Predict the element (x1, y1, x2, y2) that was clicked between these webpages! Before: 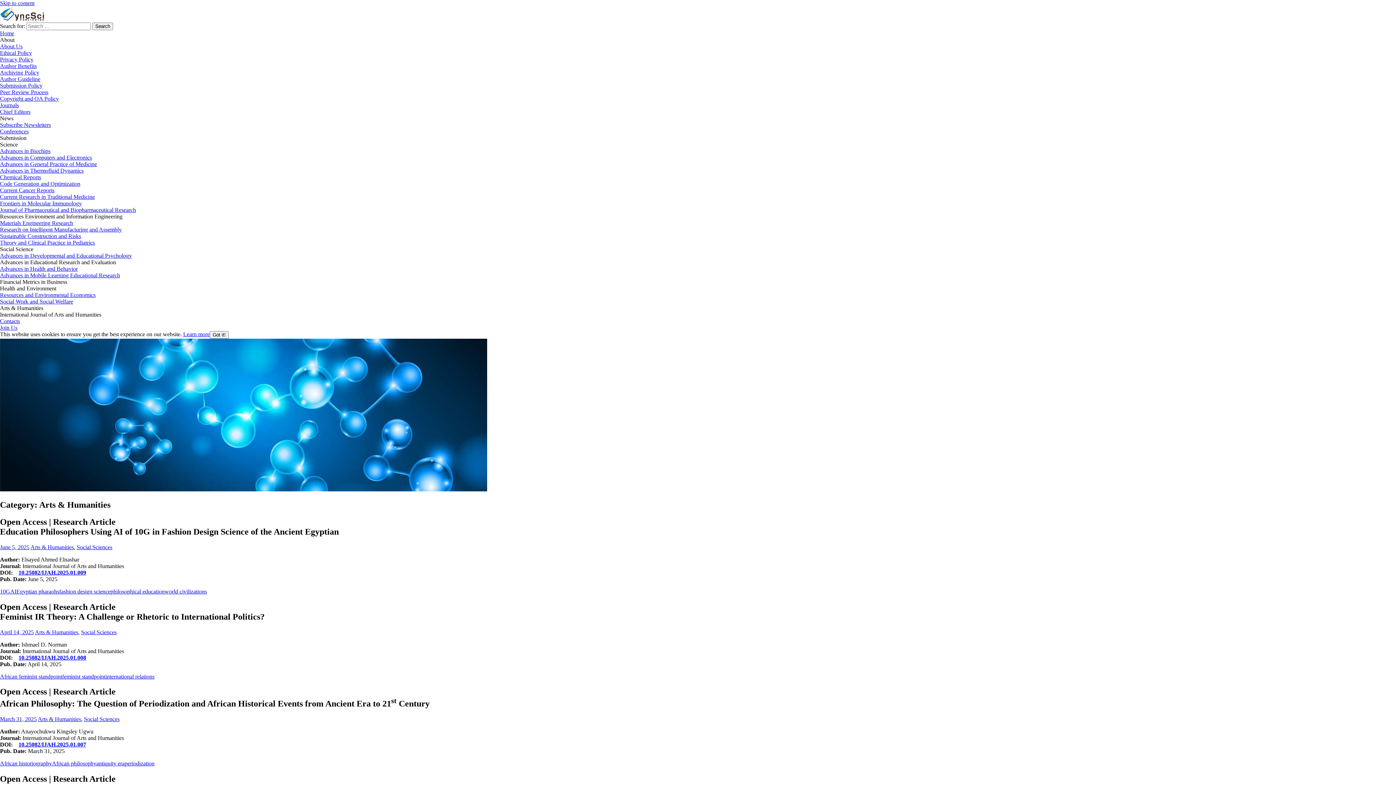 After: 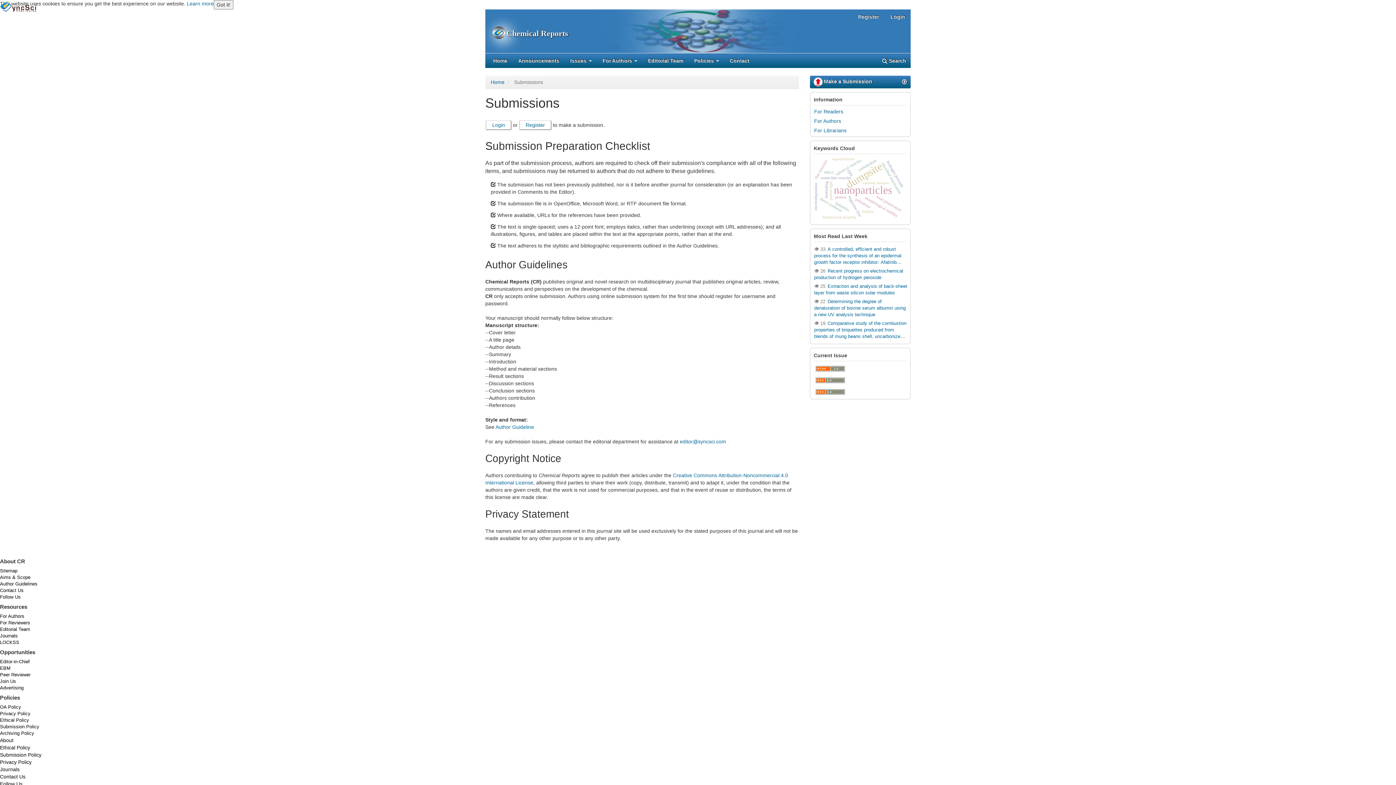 Action: label: Chemical Reports bbox: (0, 174, 41, 180)